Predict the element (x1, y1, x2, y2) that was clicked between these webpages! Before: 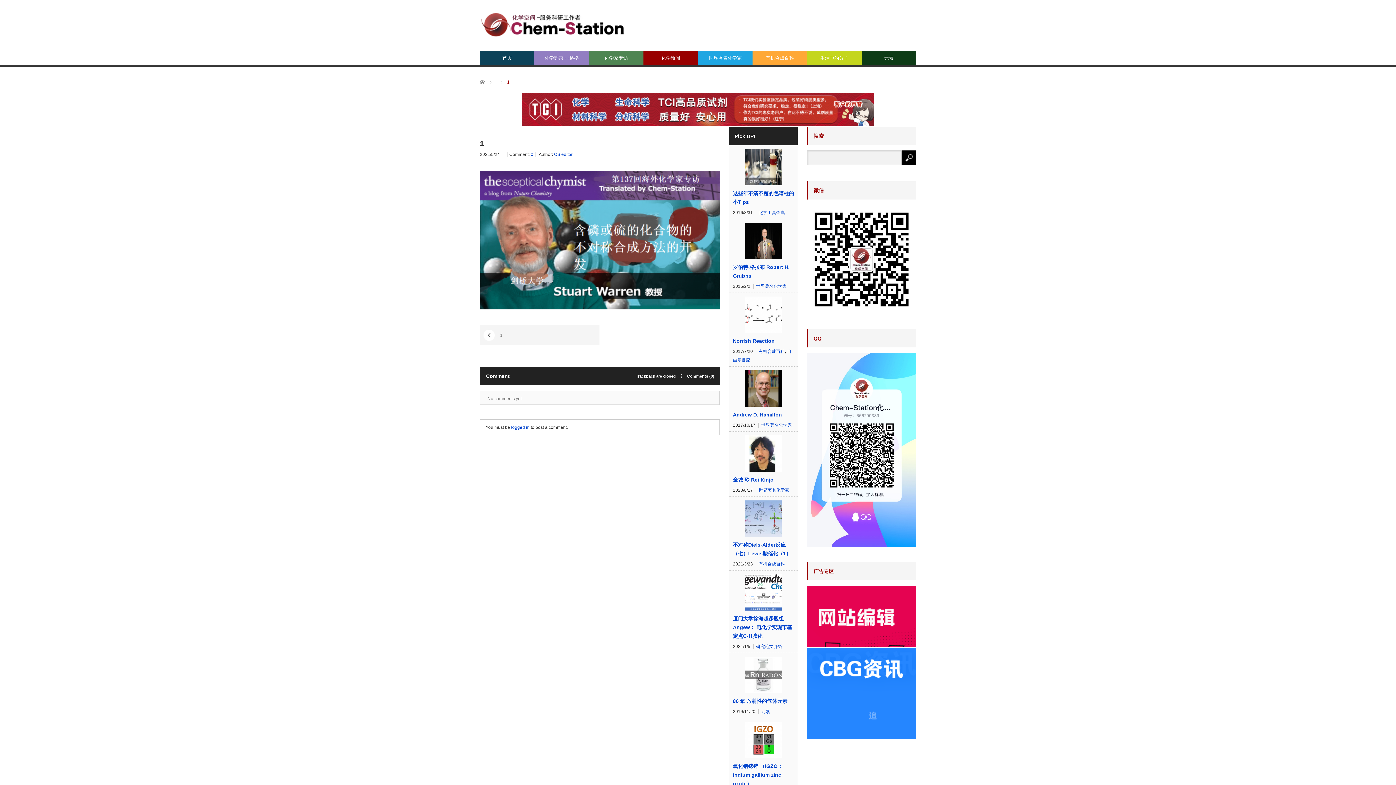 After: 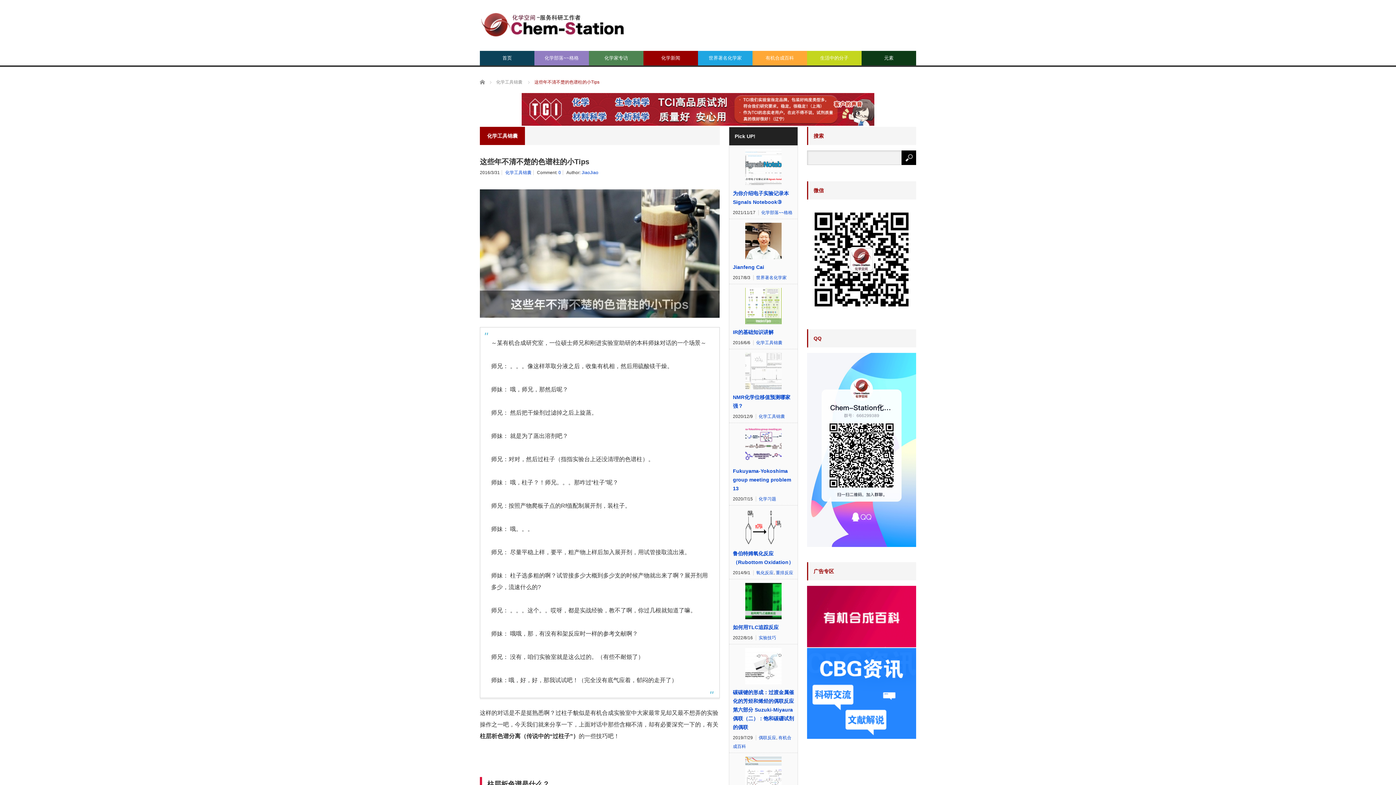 Action: bbox: (745, 149, 781, 185)